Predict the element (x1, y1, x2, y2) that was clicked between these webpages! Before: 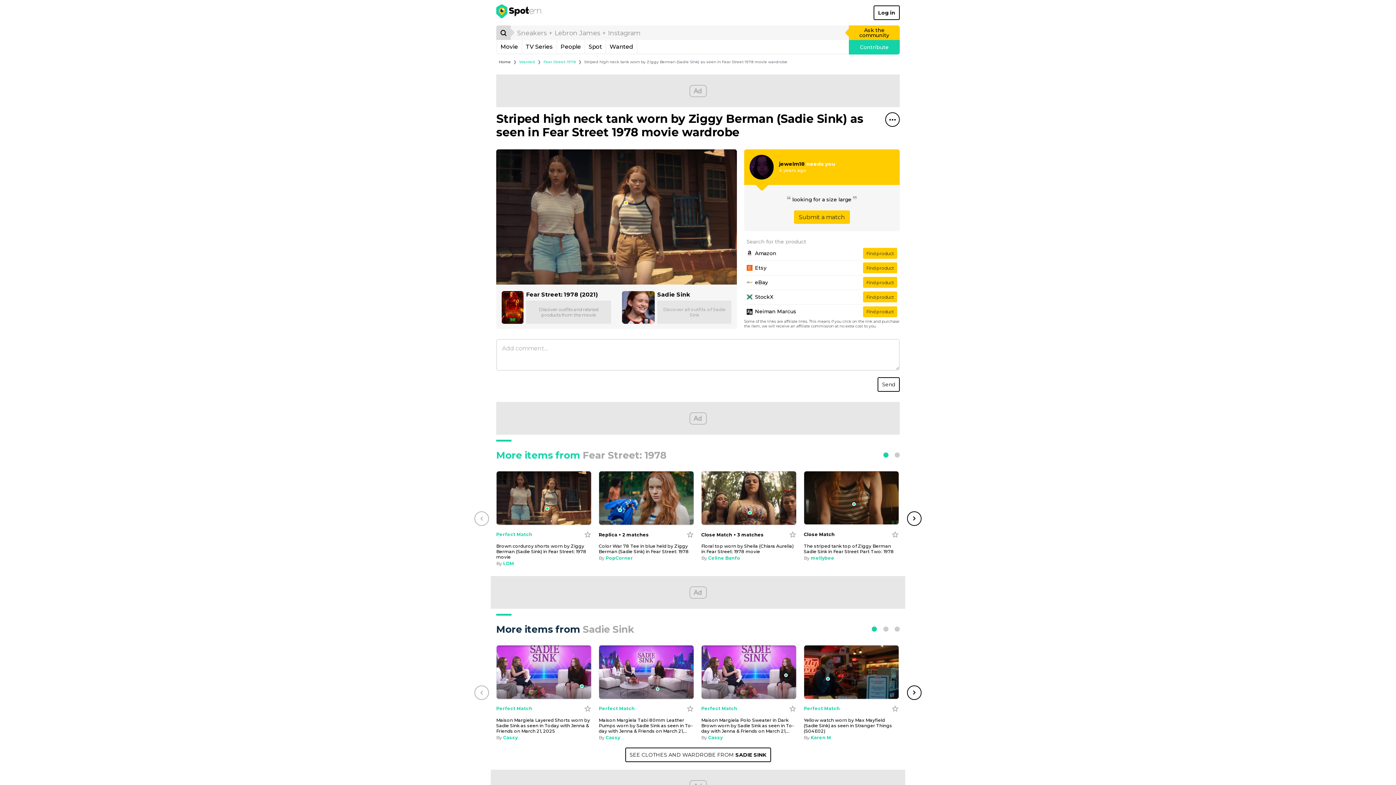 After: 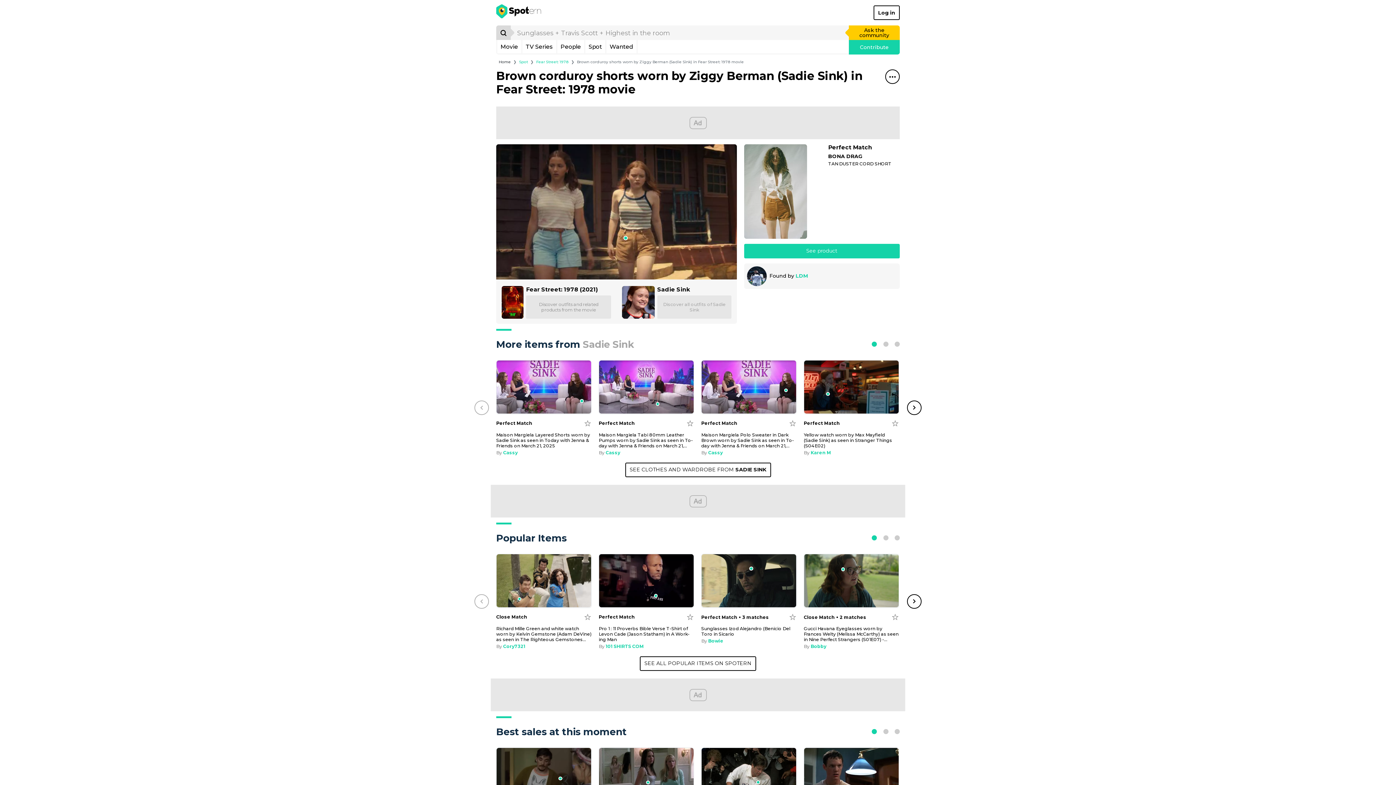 Action: label: Brown corduroy shorts worn by Ziggy Berman (Sadie Sink) in Fear Street: 1978 movie bbox: (496, 543, 591, 559)